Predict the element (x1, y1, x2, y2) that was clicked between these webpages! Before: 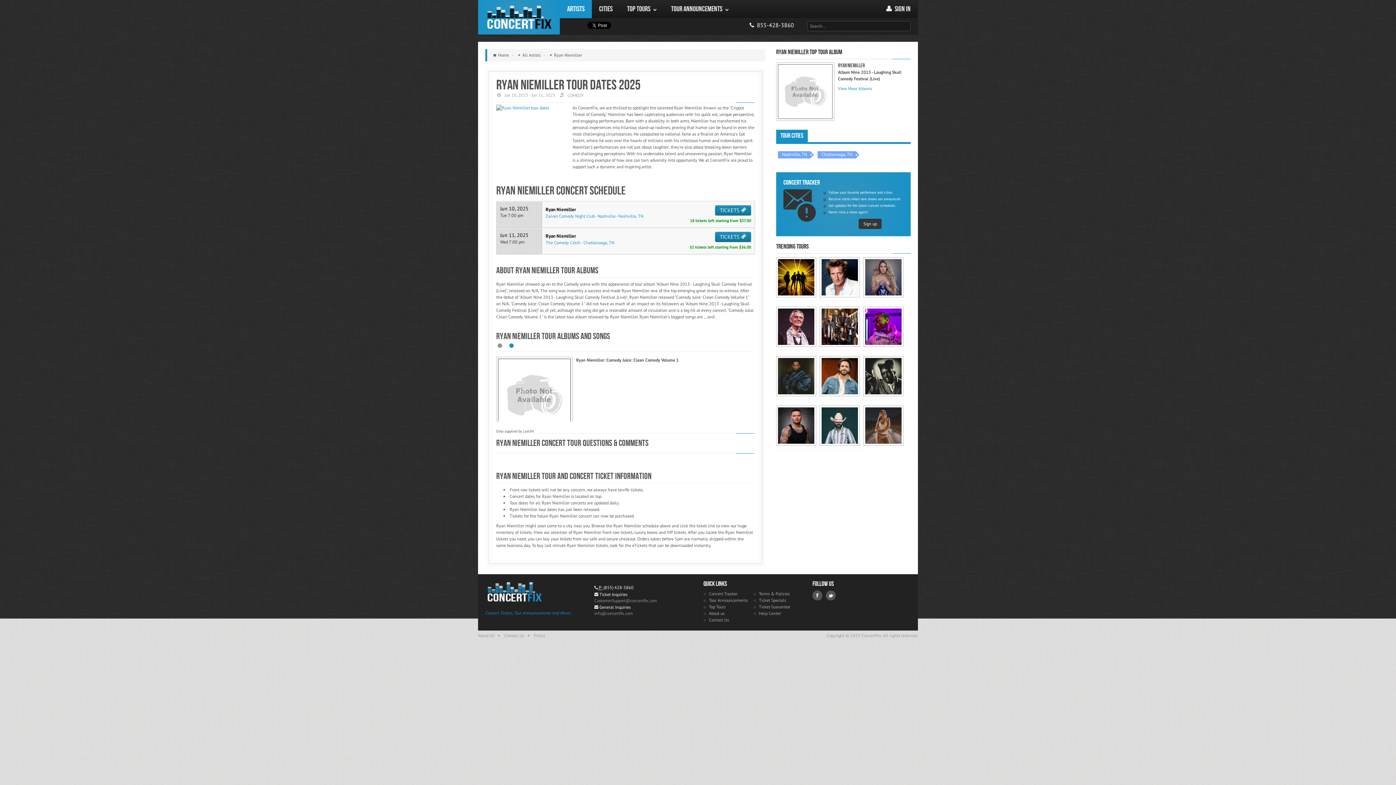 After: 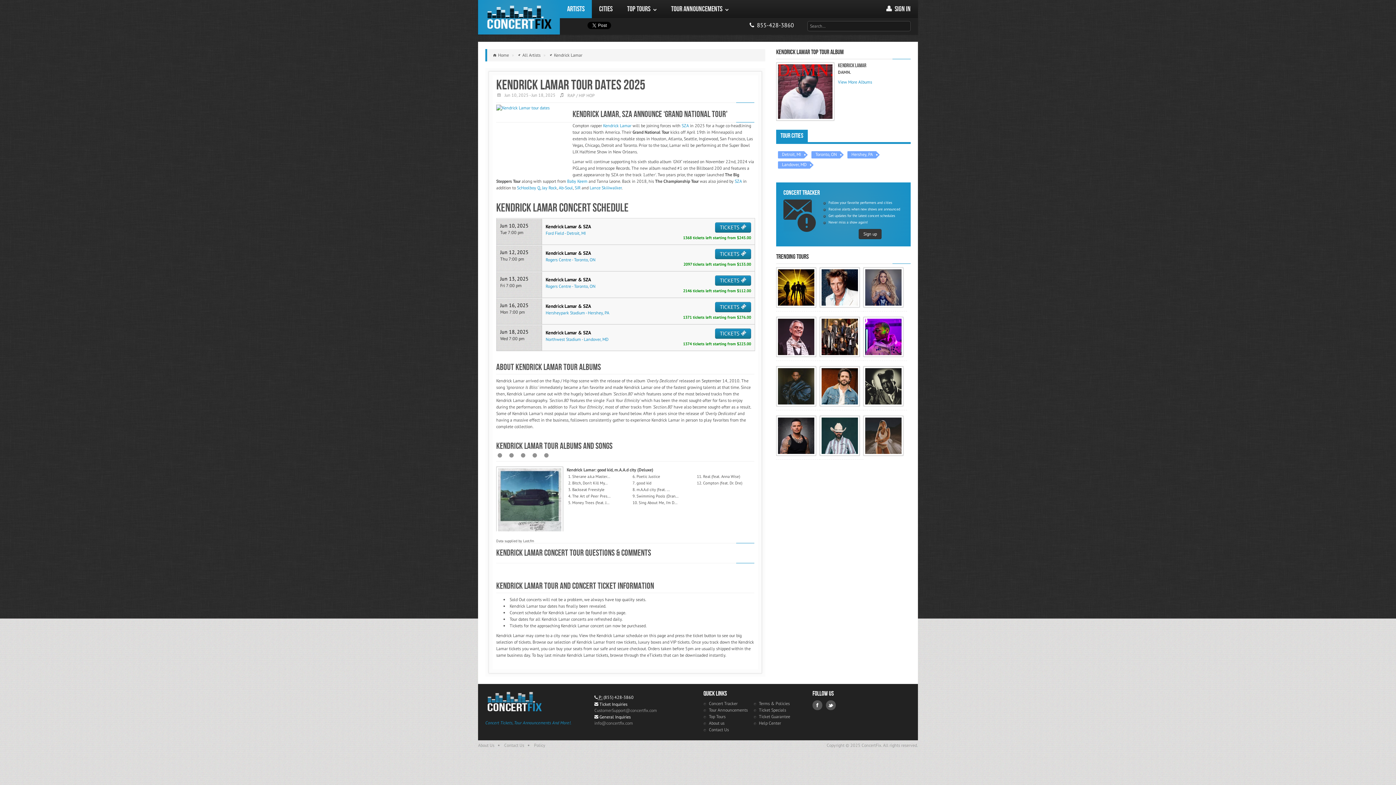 Action: bbox: (776, 356, 816, 396)